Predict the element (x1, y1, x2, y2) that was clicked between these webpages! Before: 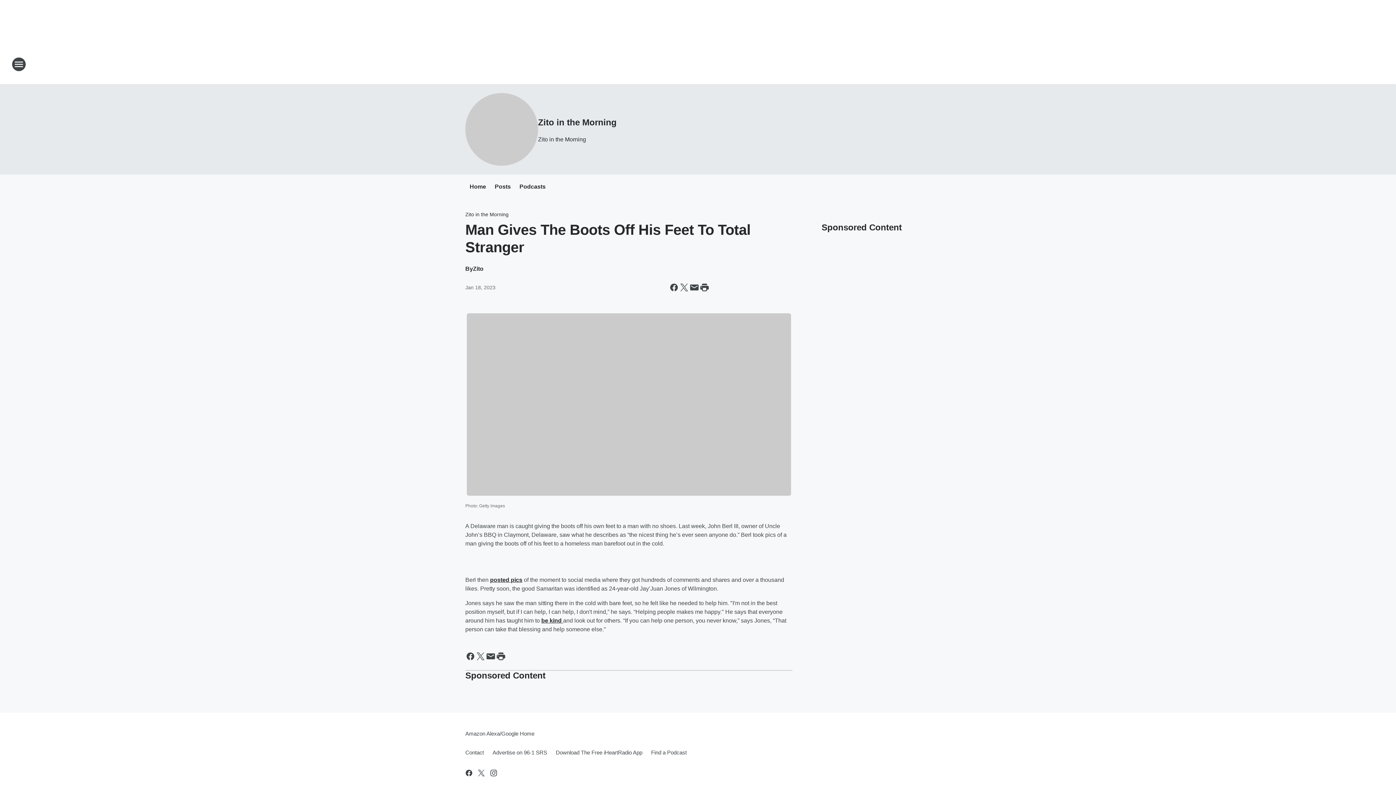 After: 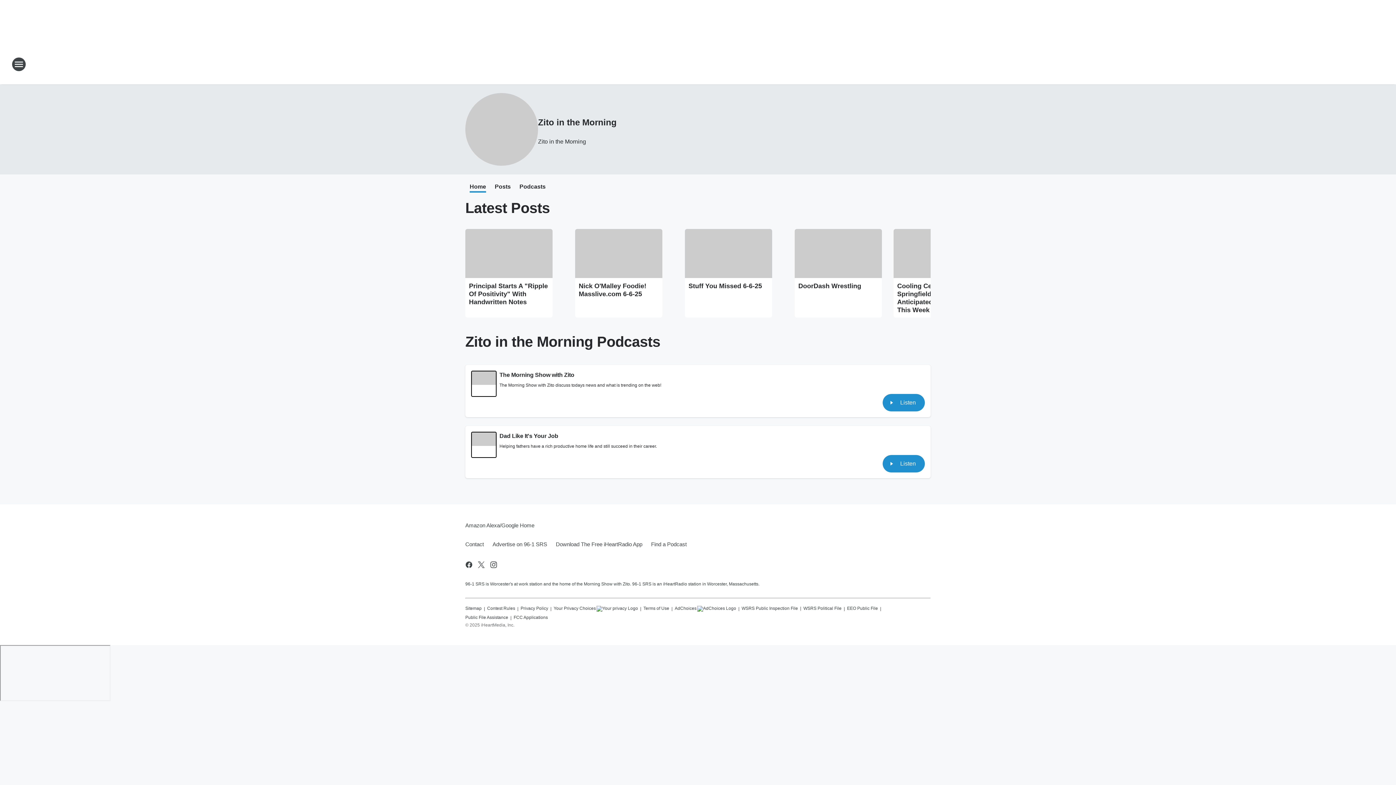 Action: bbox: (465, 93, 538, 165)